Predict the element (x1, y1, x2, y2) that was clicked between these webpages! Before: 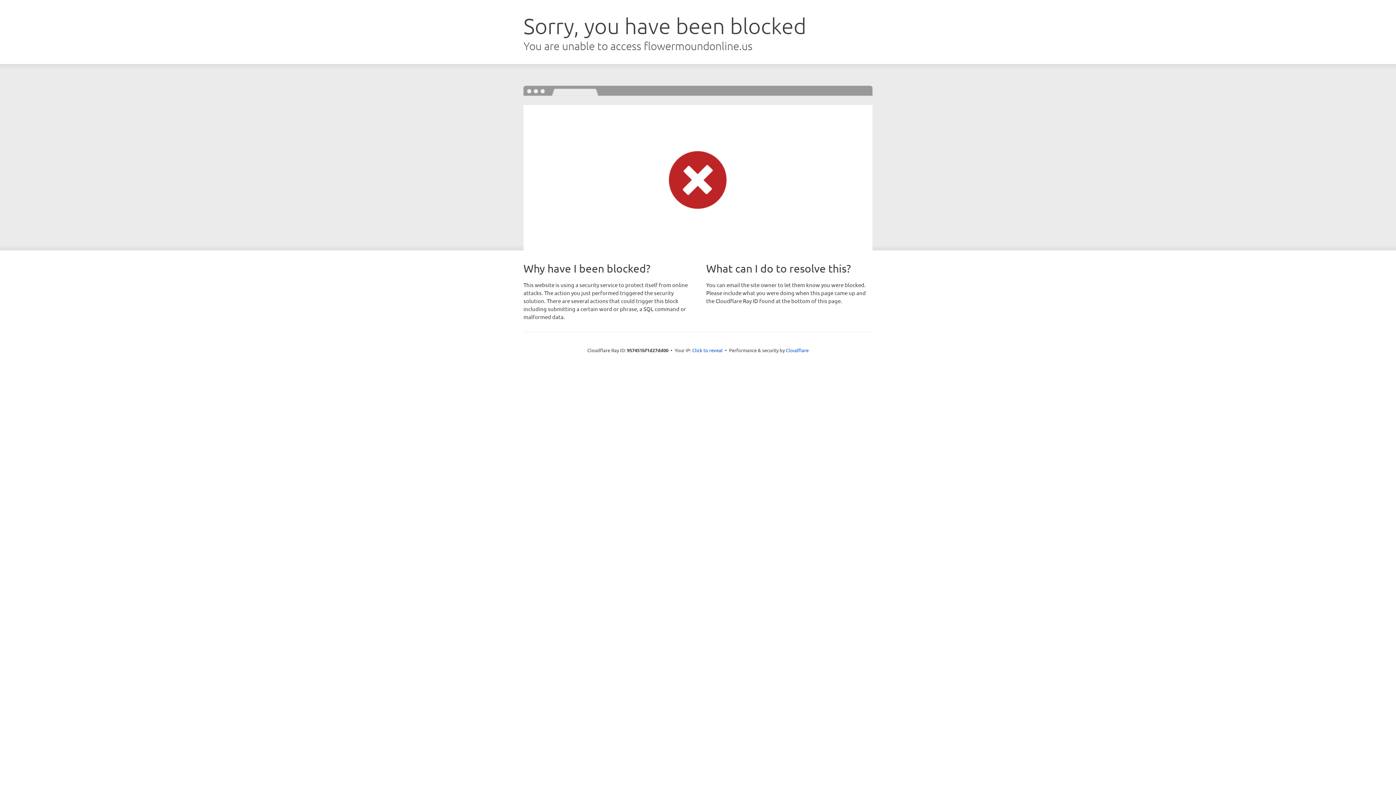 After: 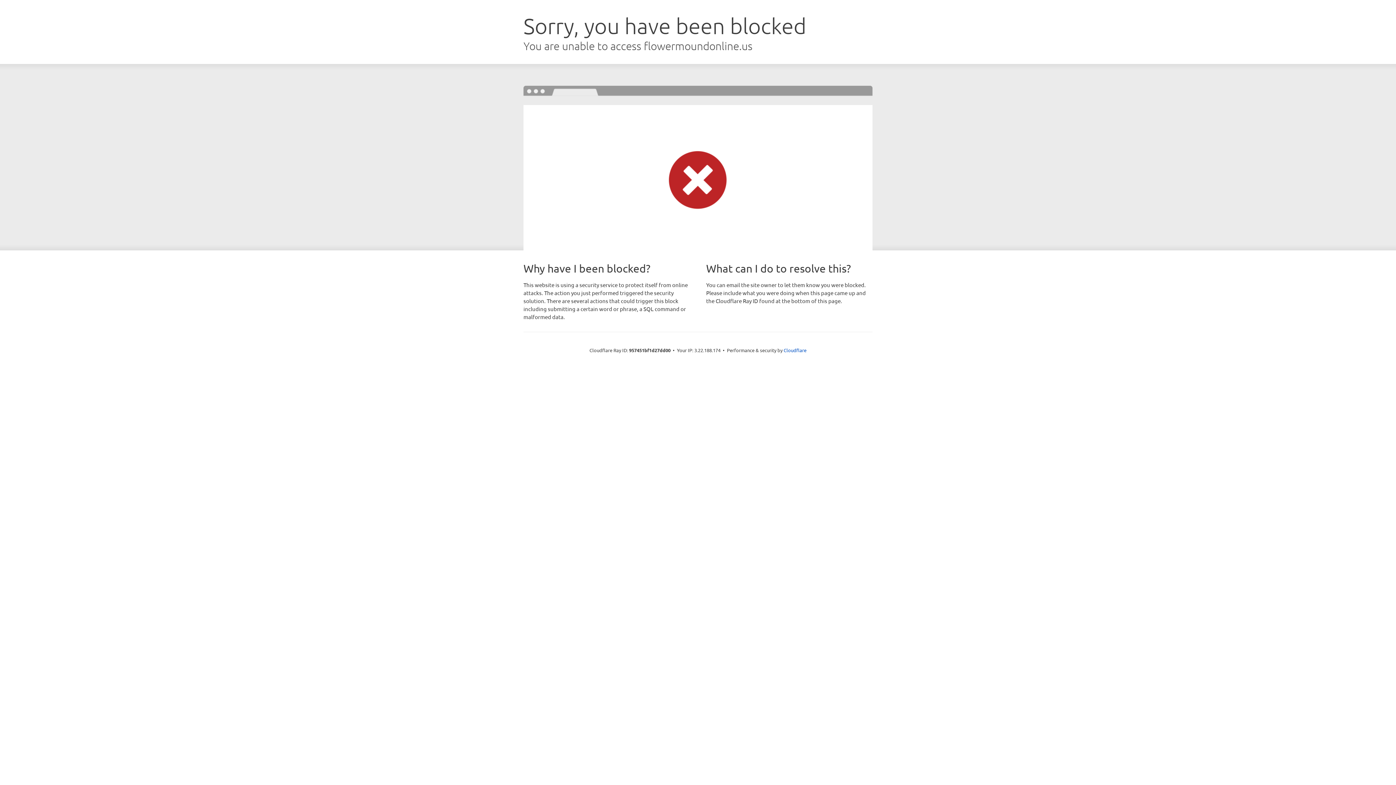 Action: bbox: (692, 346, 722, 353) label: Click to reveal